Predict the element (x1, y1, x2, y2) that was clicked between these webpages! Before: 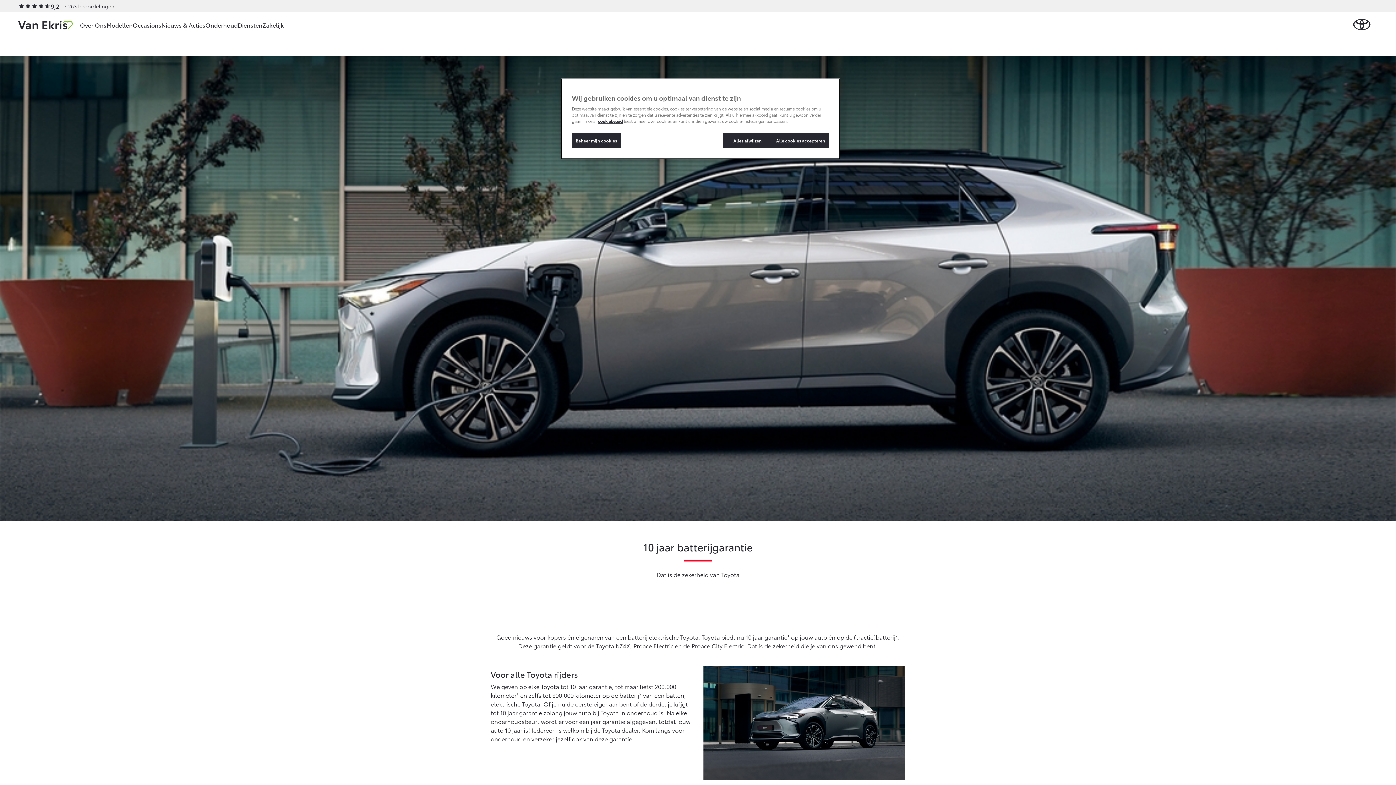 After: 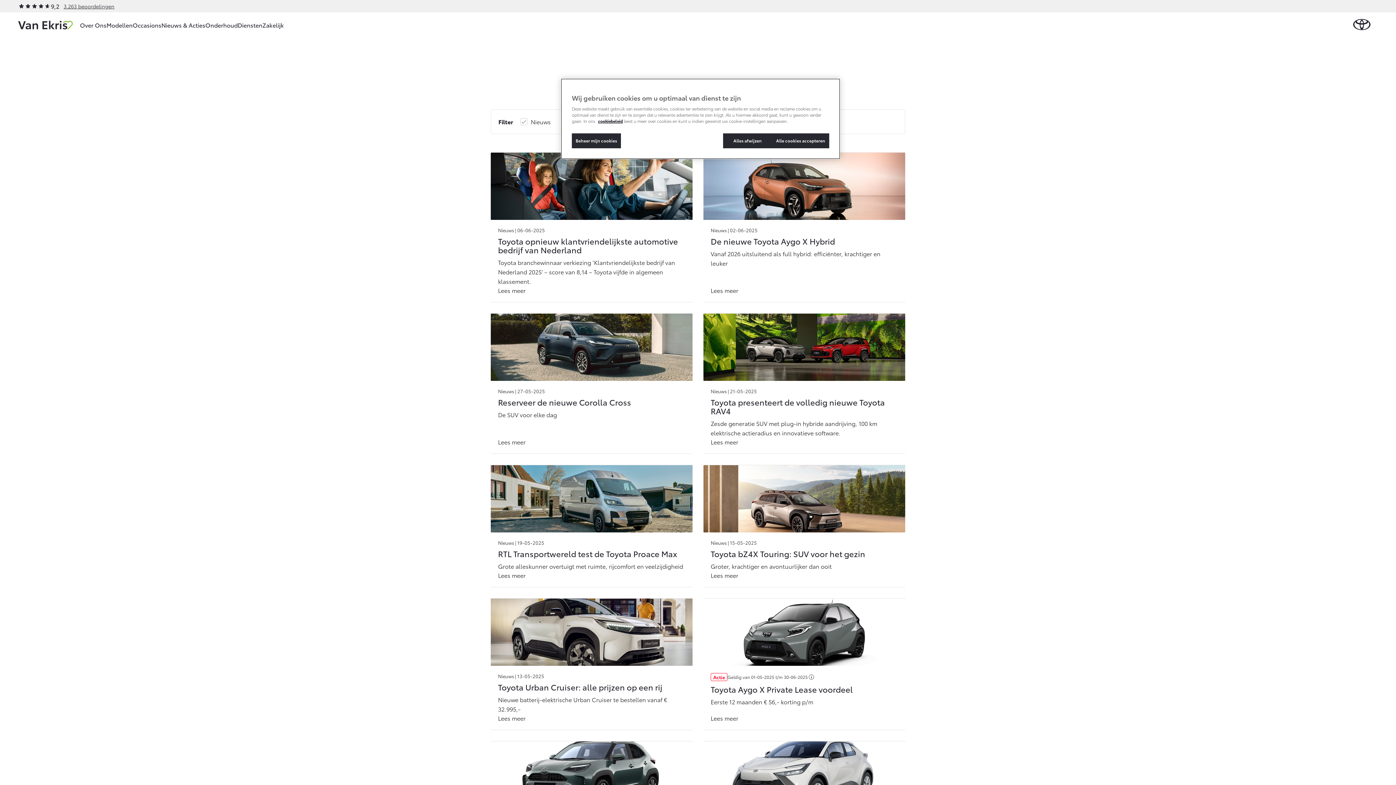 Action: label: Nieuws & Acties bbox: (161, 12, 205, 37)